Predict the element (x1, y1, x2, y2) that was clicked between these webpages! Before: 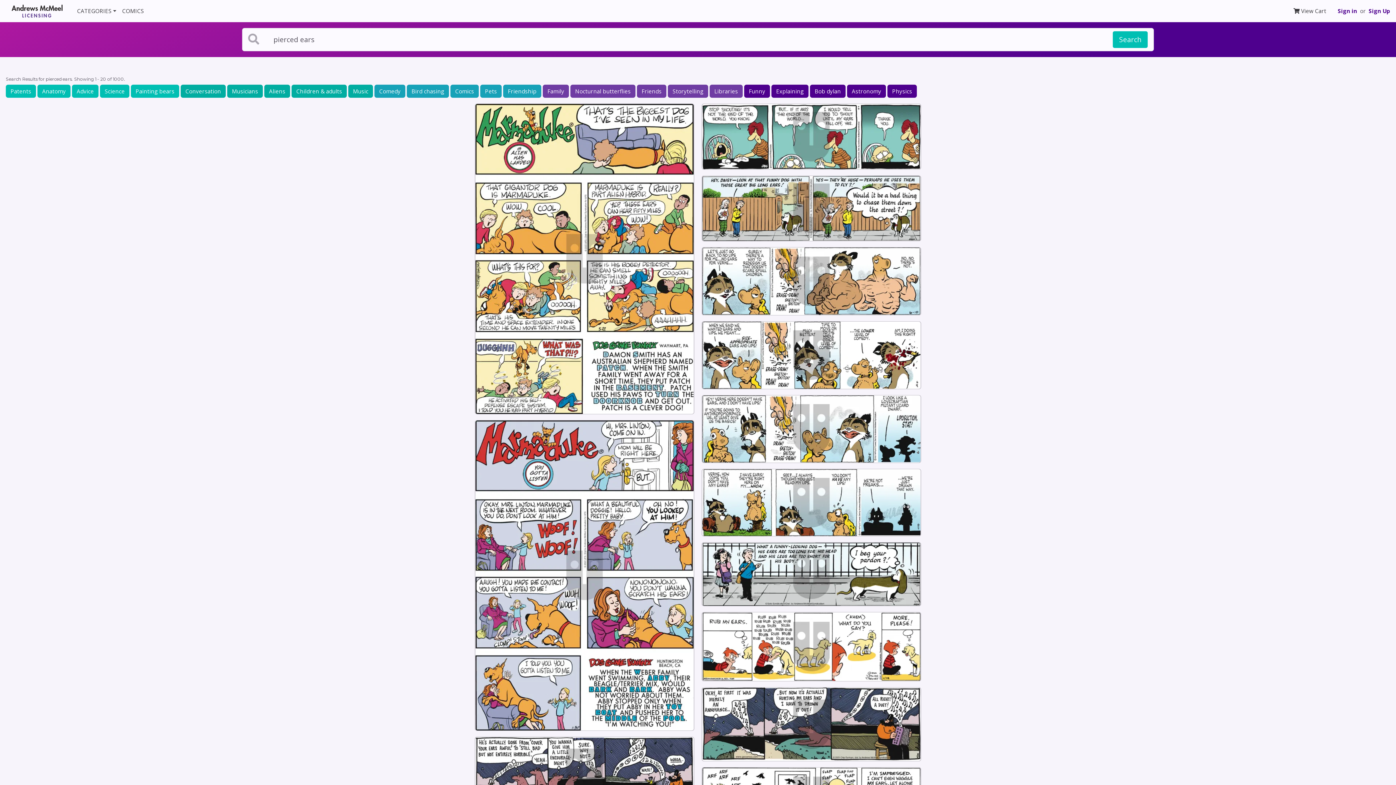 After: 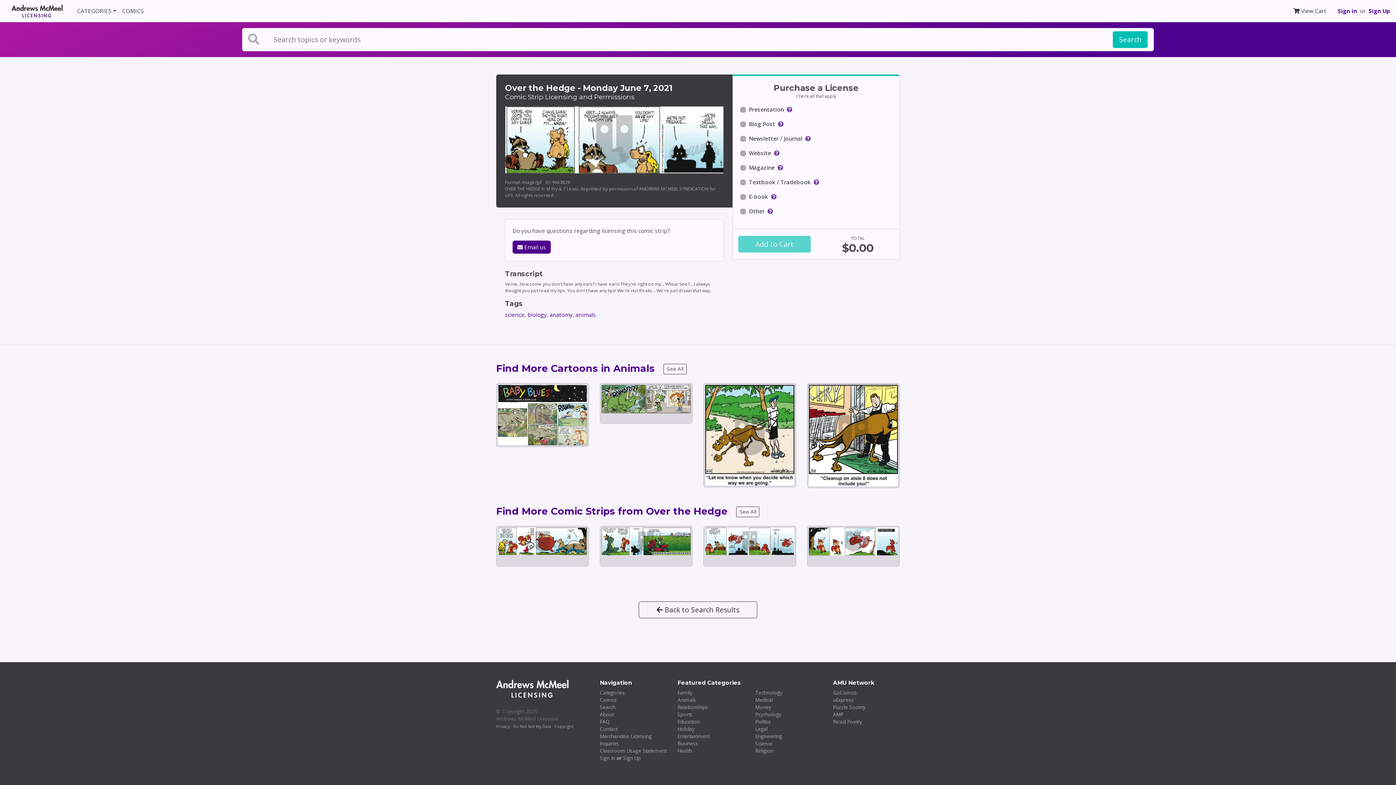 Action: bbox: (702, 469, 921, 536)